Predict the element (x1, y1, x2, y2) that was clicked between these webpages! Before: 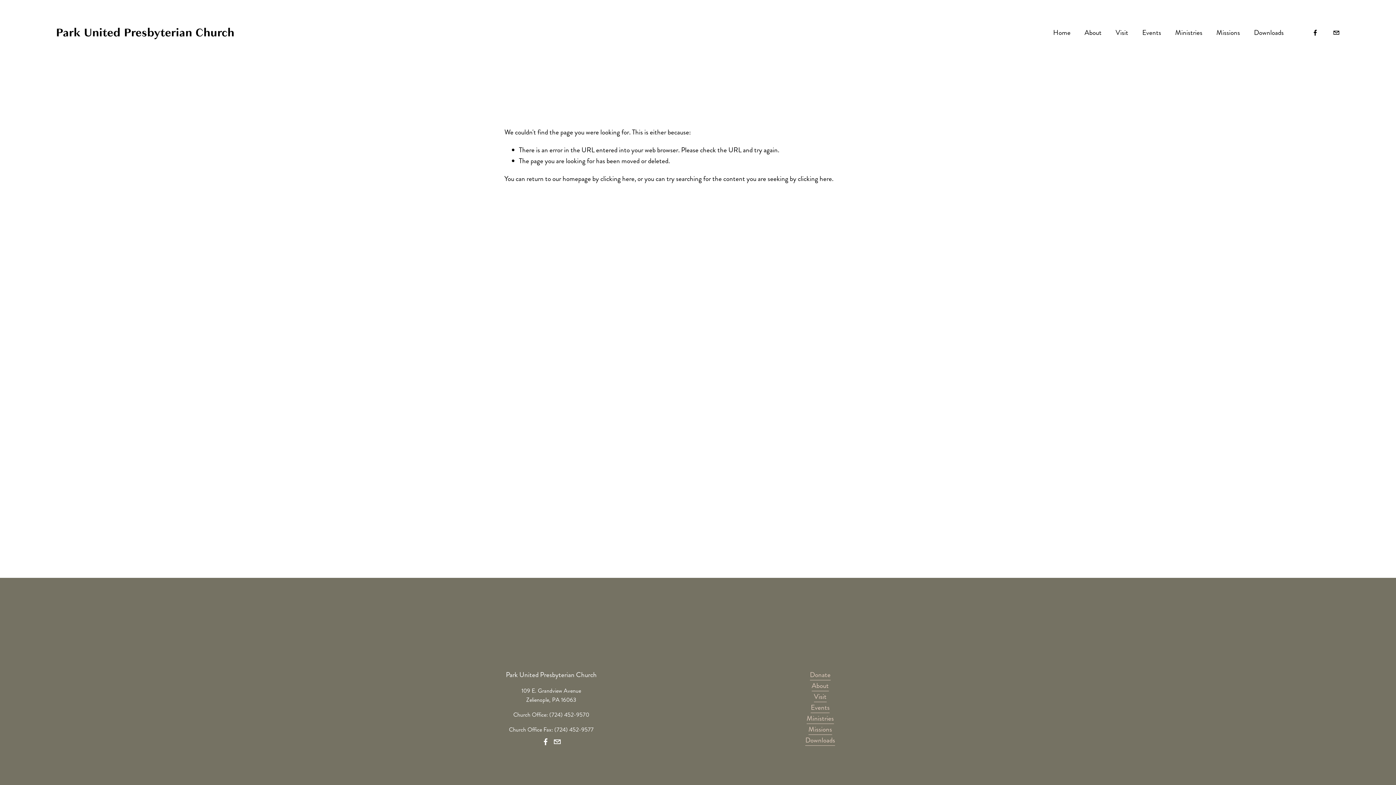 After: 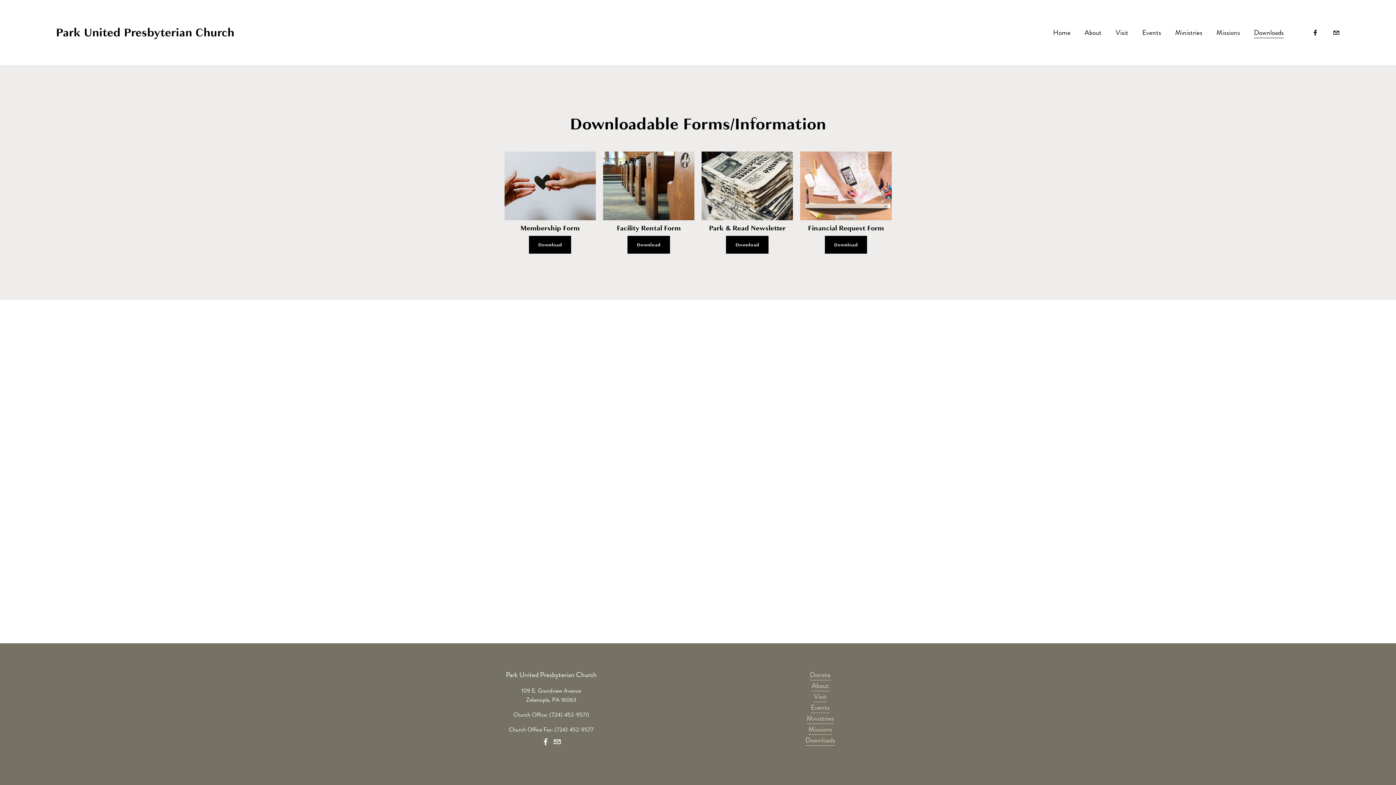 Action: bbox: (1254, 26, 1284, 38) label: Downloads